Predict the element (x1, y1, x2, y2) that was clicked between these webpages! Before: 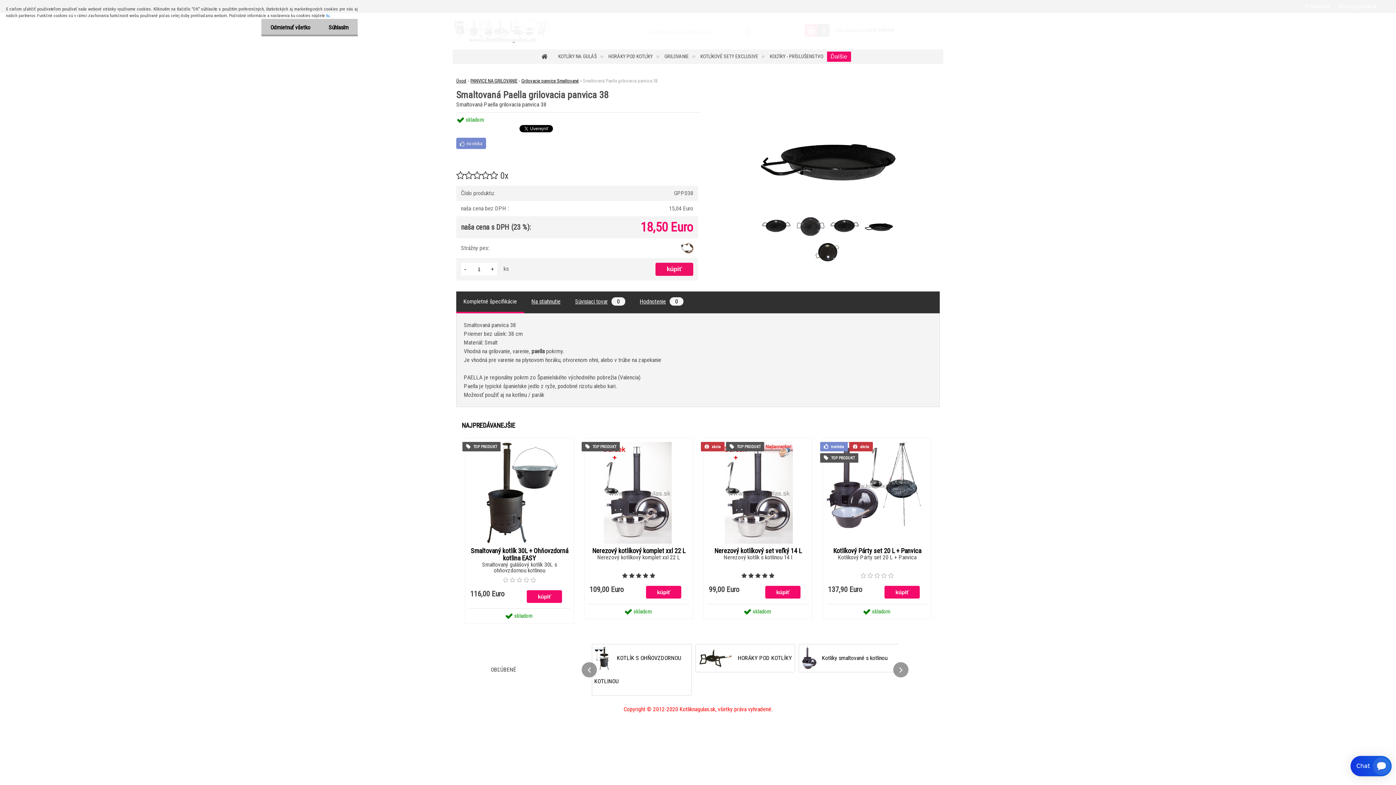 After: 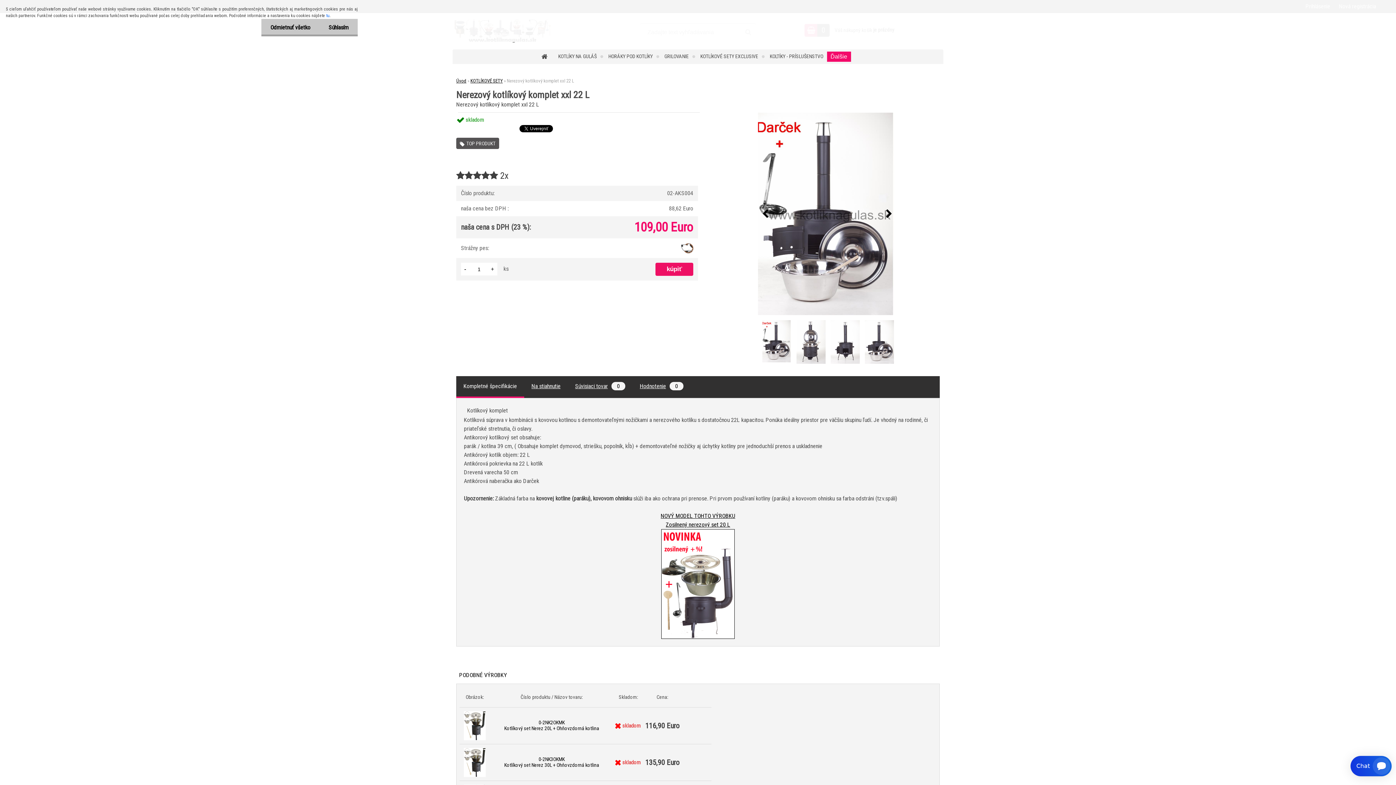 Action: bbox: (588, 442, 689, 544)